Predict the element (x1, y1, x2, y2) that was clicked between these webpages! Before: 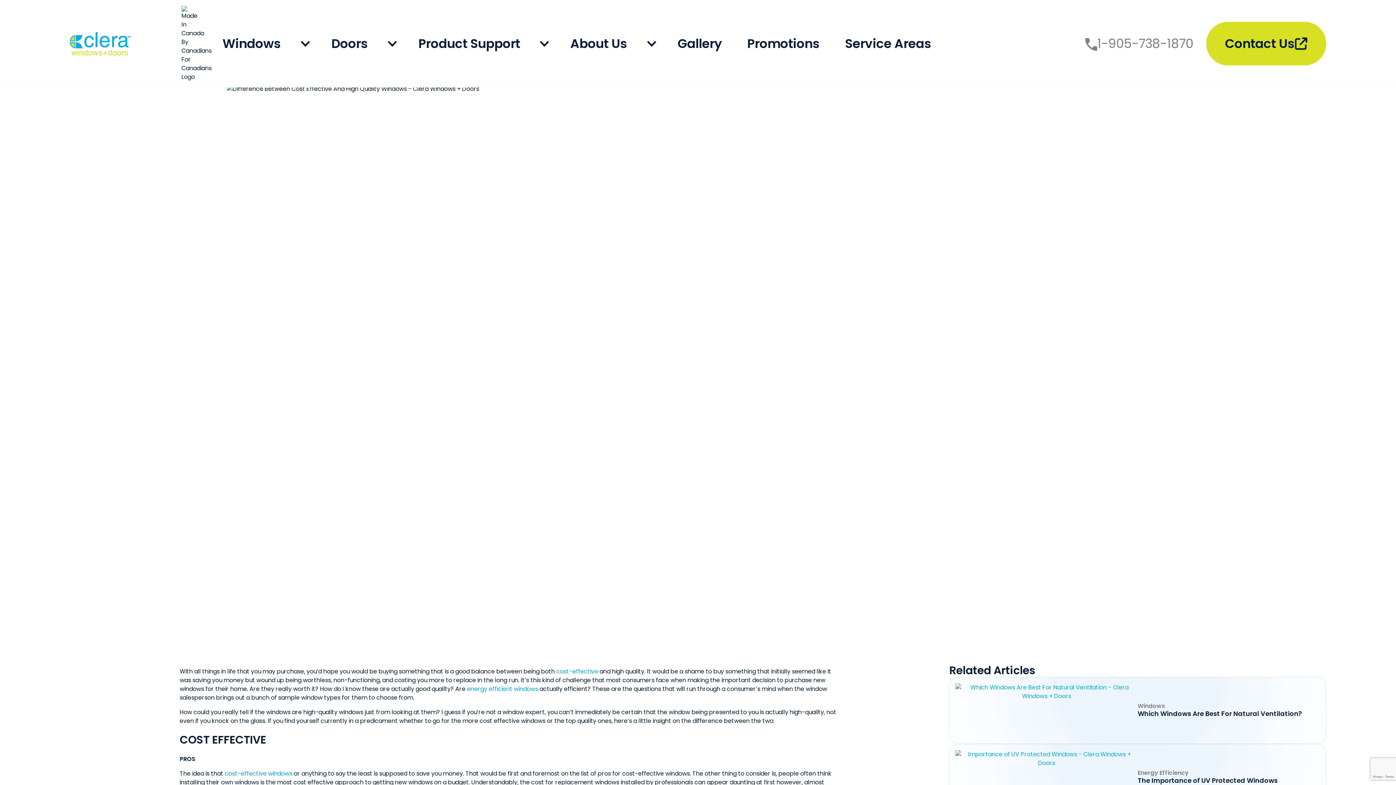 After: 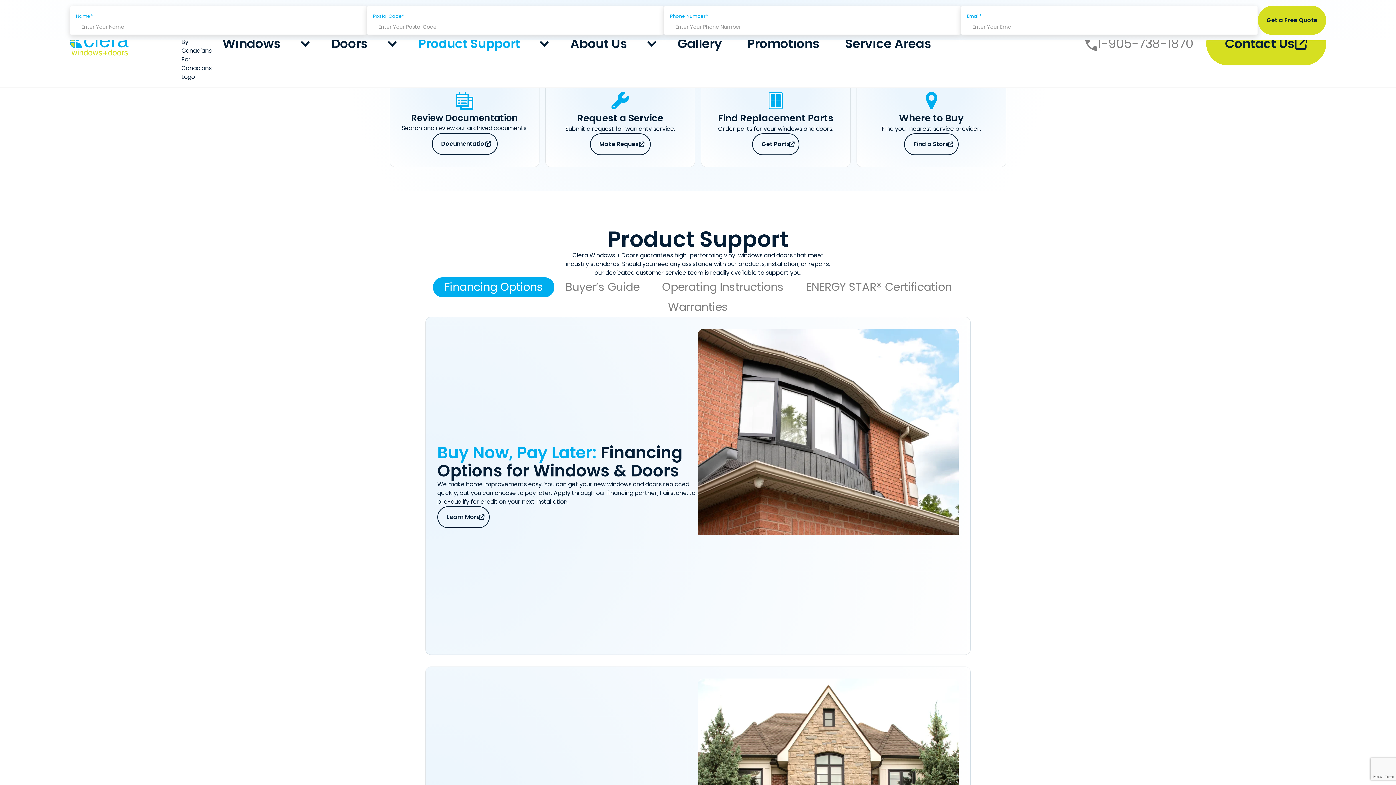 Action: bbox: (418, 39, 520, 48) label: Product Support